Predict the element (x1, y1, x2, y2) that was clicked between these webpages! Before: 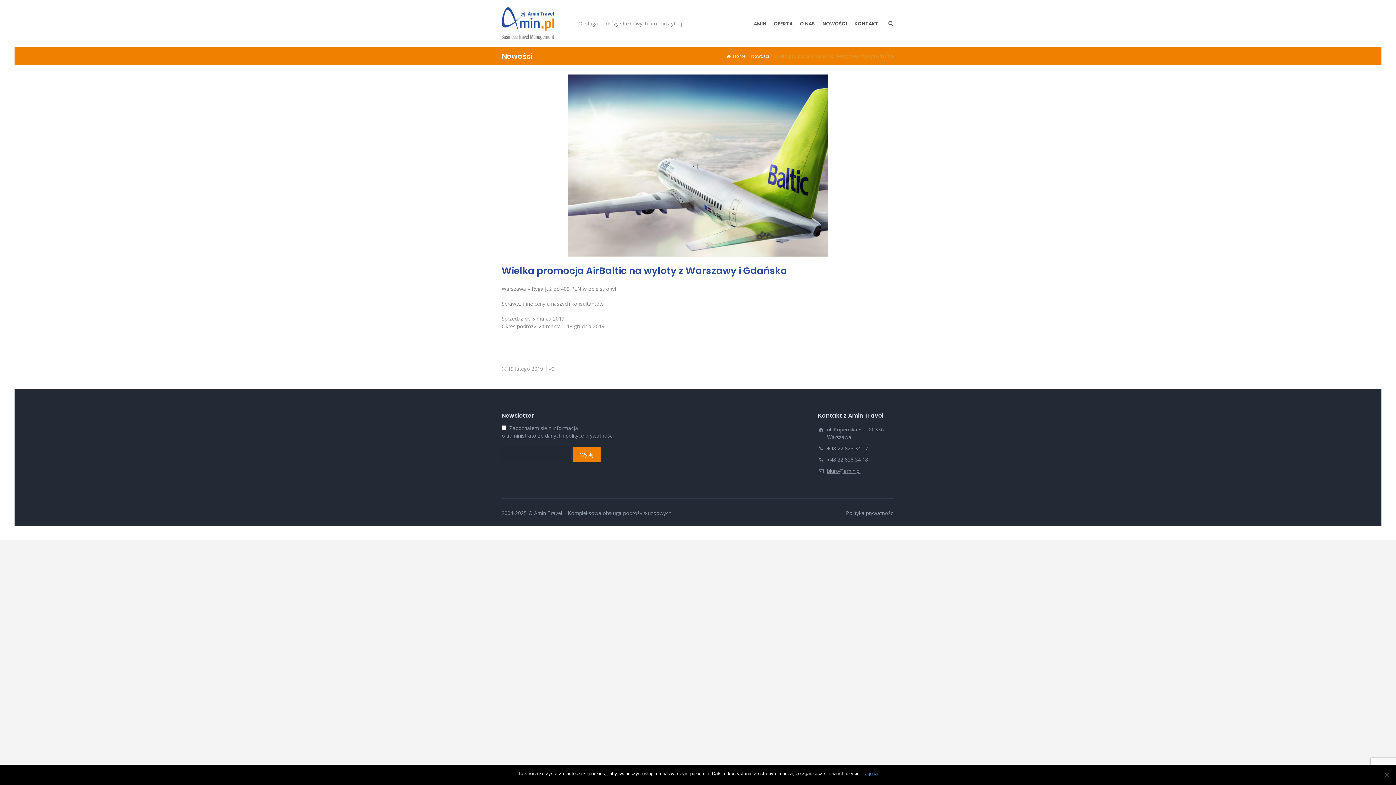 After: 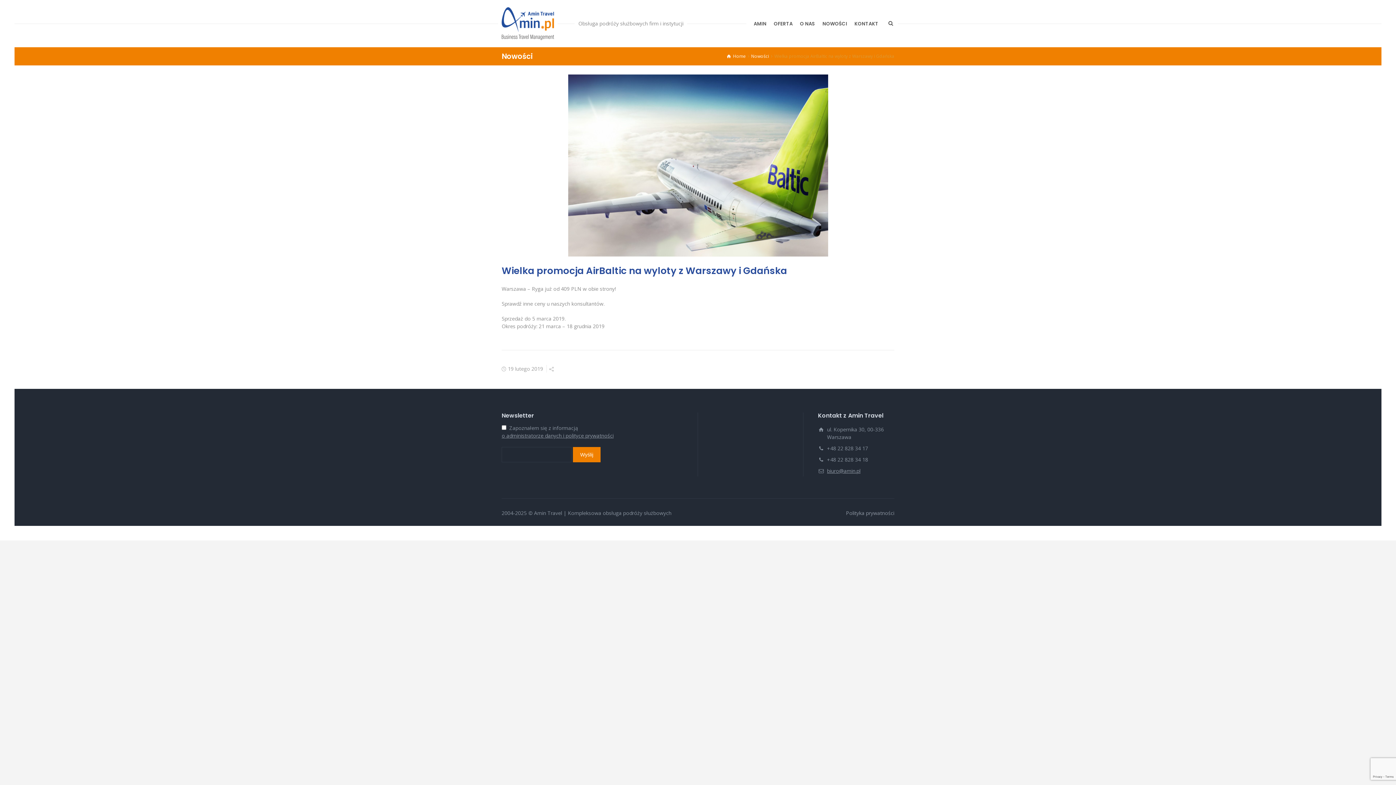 Action: bbox: (864, 770, 878, 777) label: Zgoda